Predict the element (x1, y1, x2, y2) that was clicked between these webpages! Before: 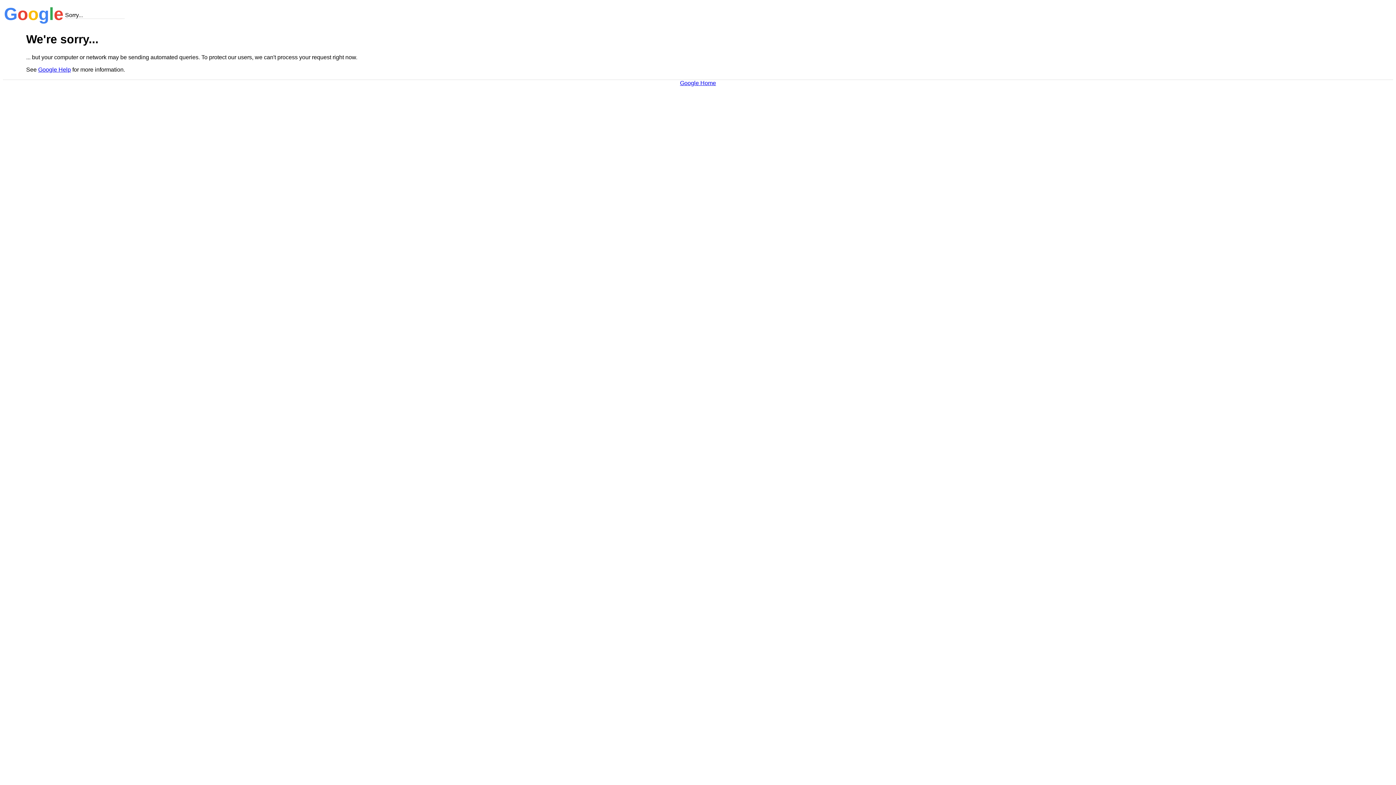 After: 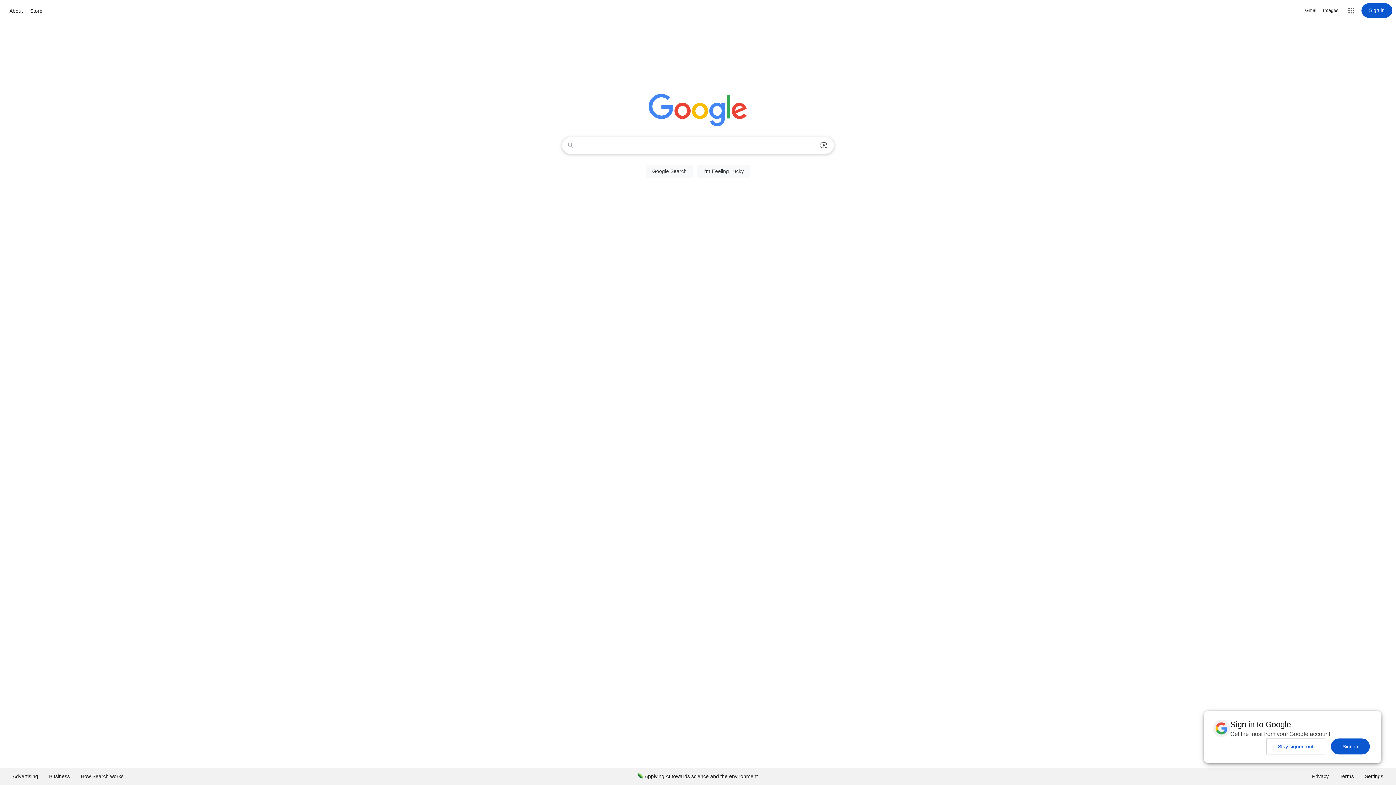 Action: label: Google Home bbox: (680, 79, 716, 86)